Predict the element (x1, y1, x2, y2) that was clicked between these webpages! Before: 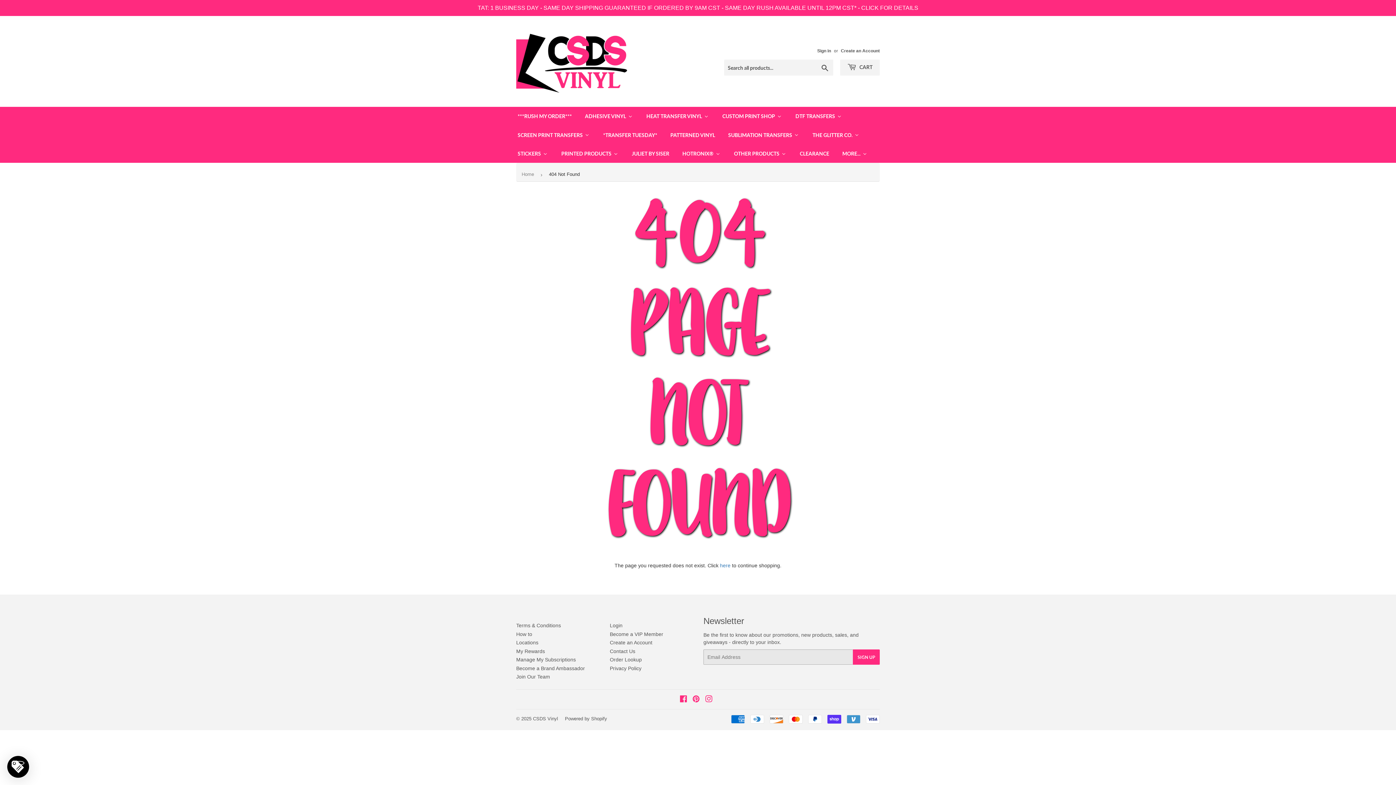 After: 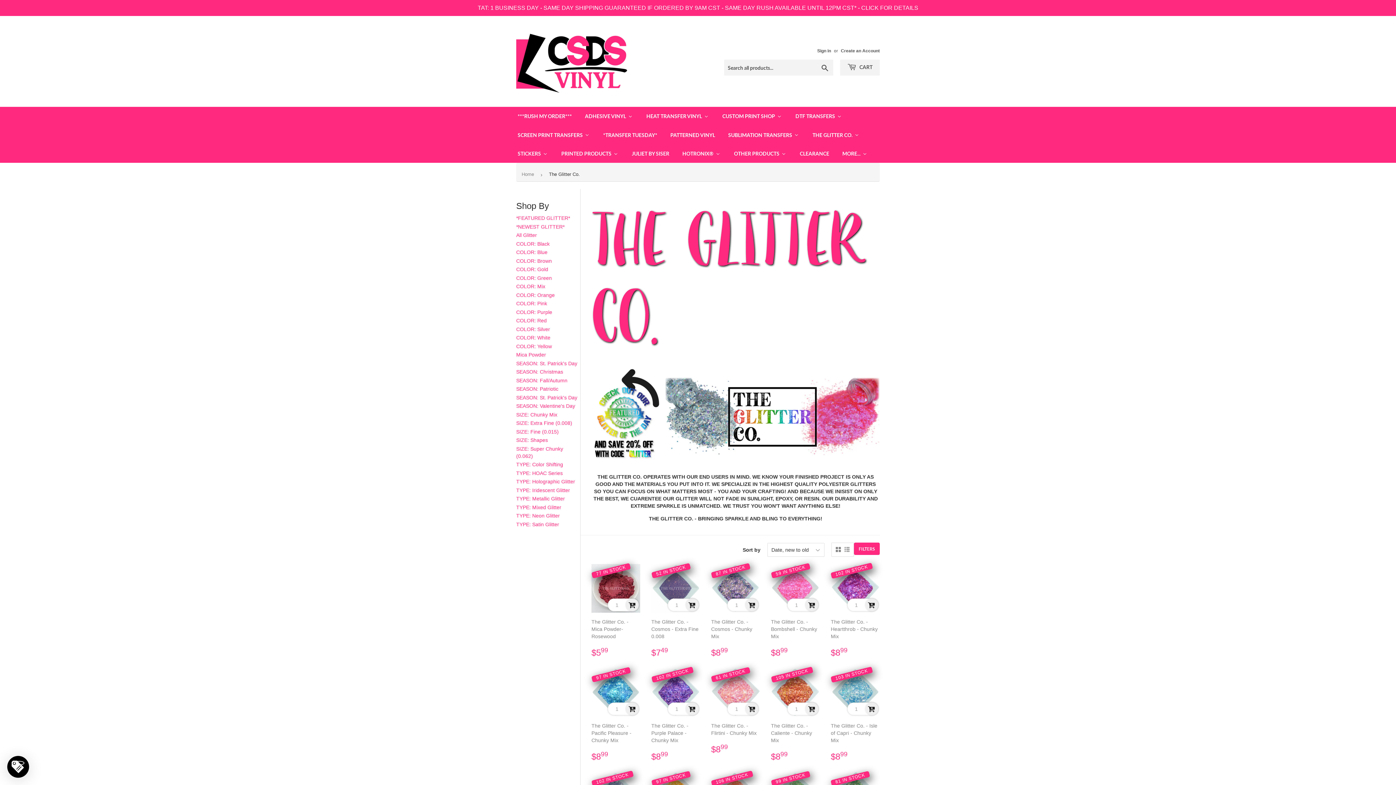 Action: label: THE GLITTER CO. bbox: (805, 125, 866, 144)